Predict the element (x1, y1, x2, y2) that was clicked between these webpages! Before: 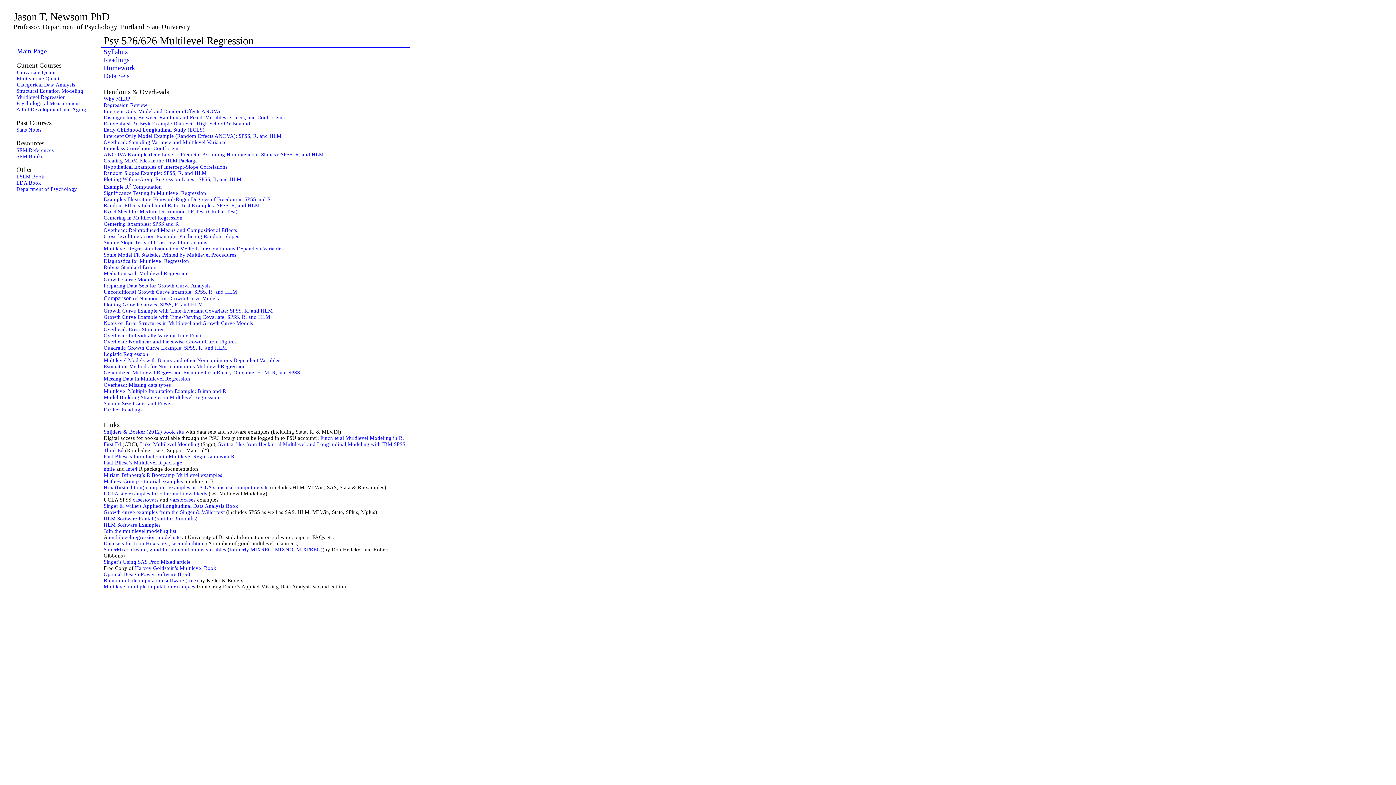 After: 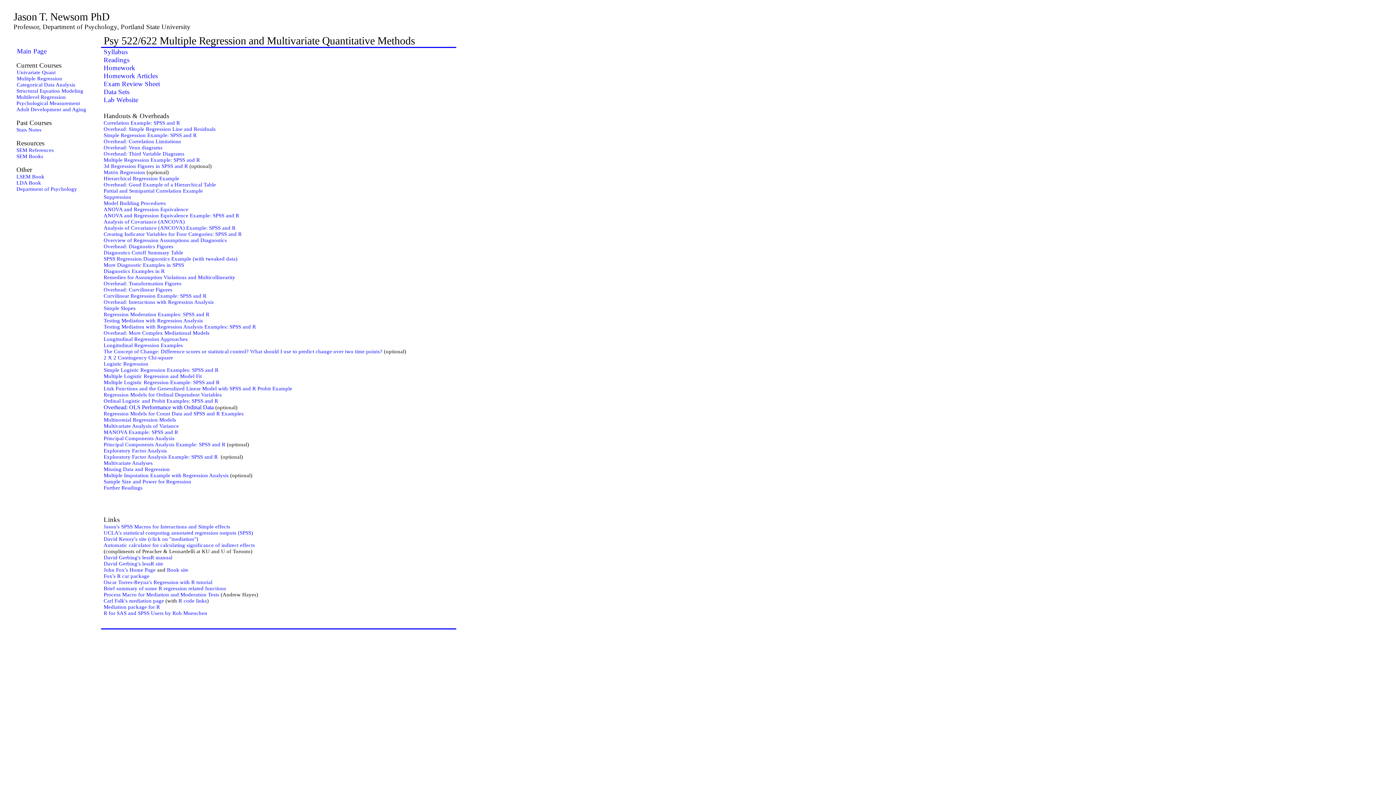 Action: label: Multivariate Quant bbox: (16, 75, 59, 81)